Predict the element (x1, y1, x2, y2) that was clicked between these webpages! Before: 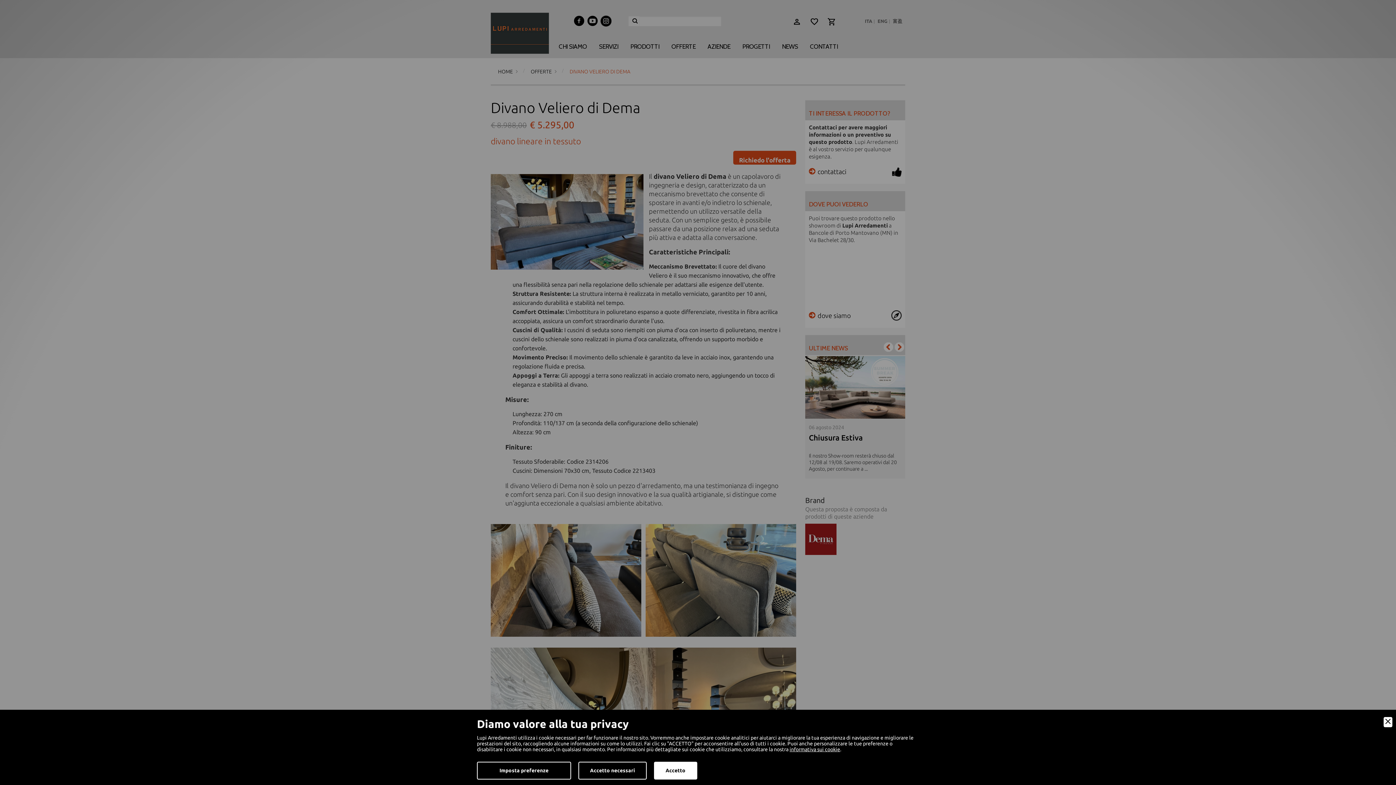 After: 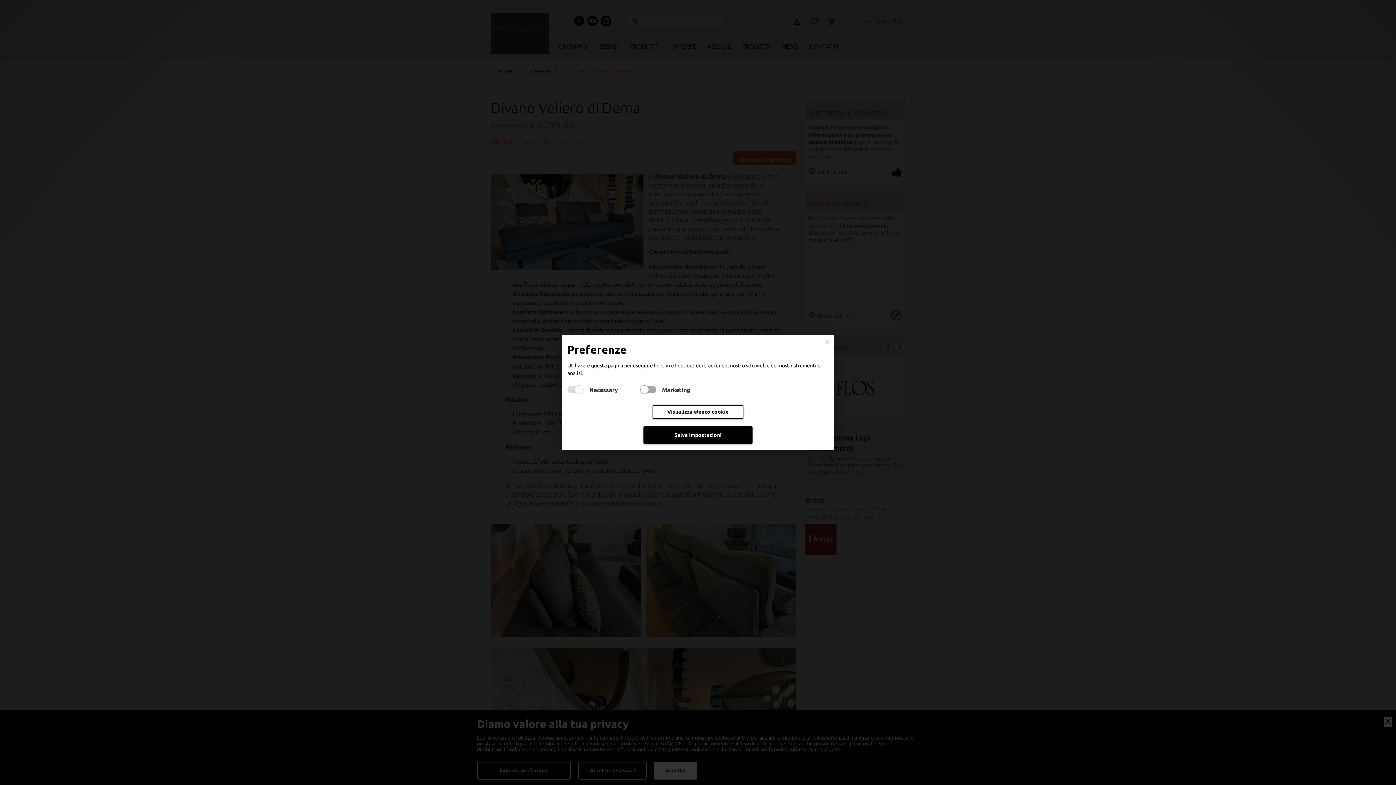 Action: bbox: (477, 762, 571, 780) label: Imposta preferenze